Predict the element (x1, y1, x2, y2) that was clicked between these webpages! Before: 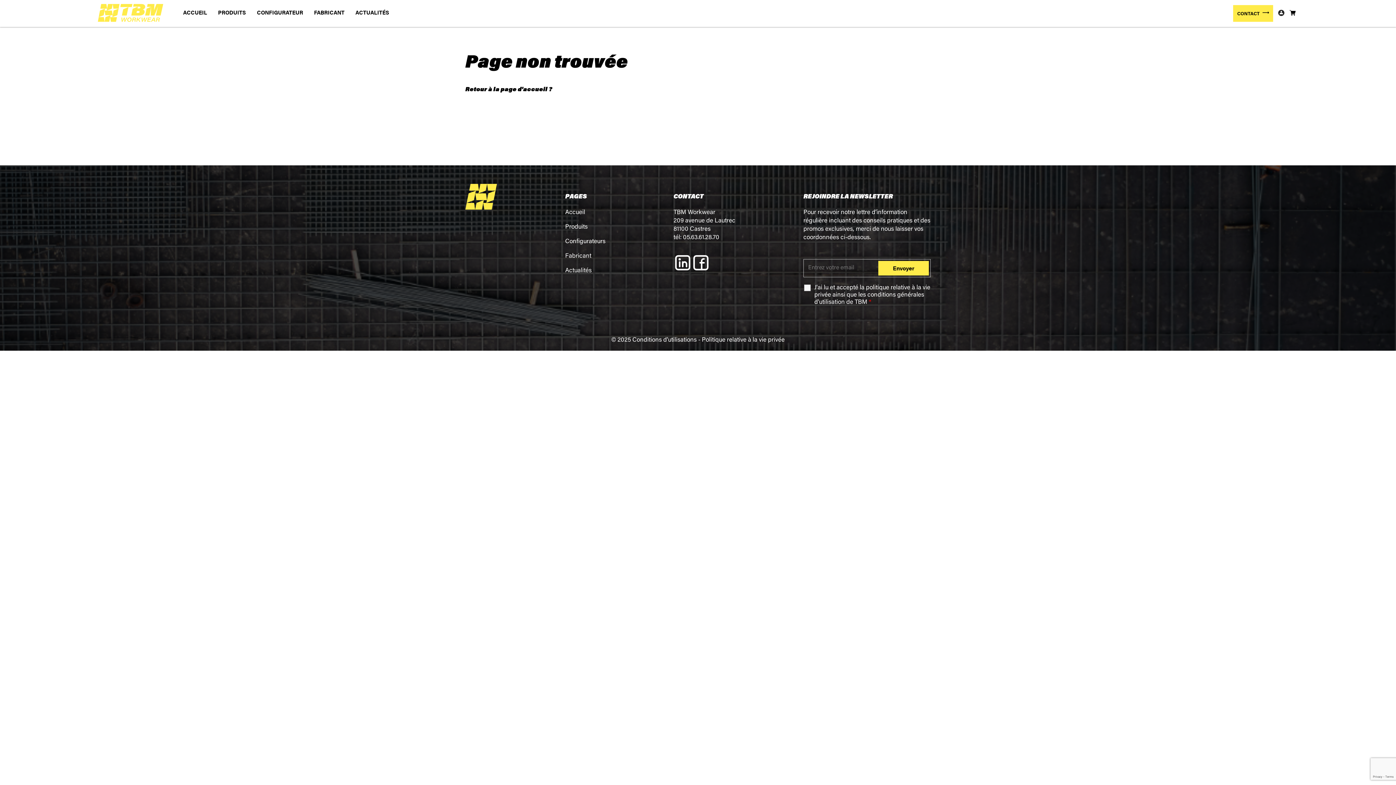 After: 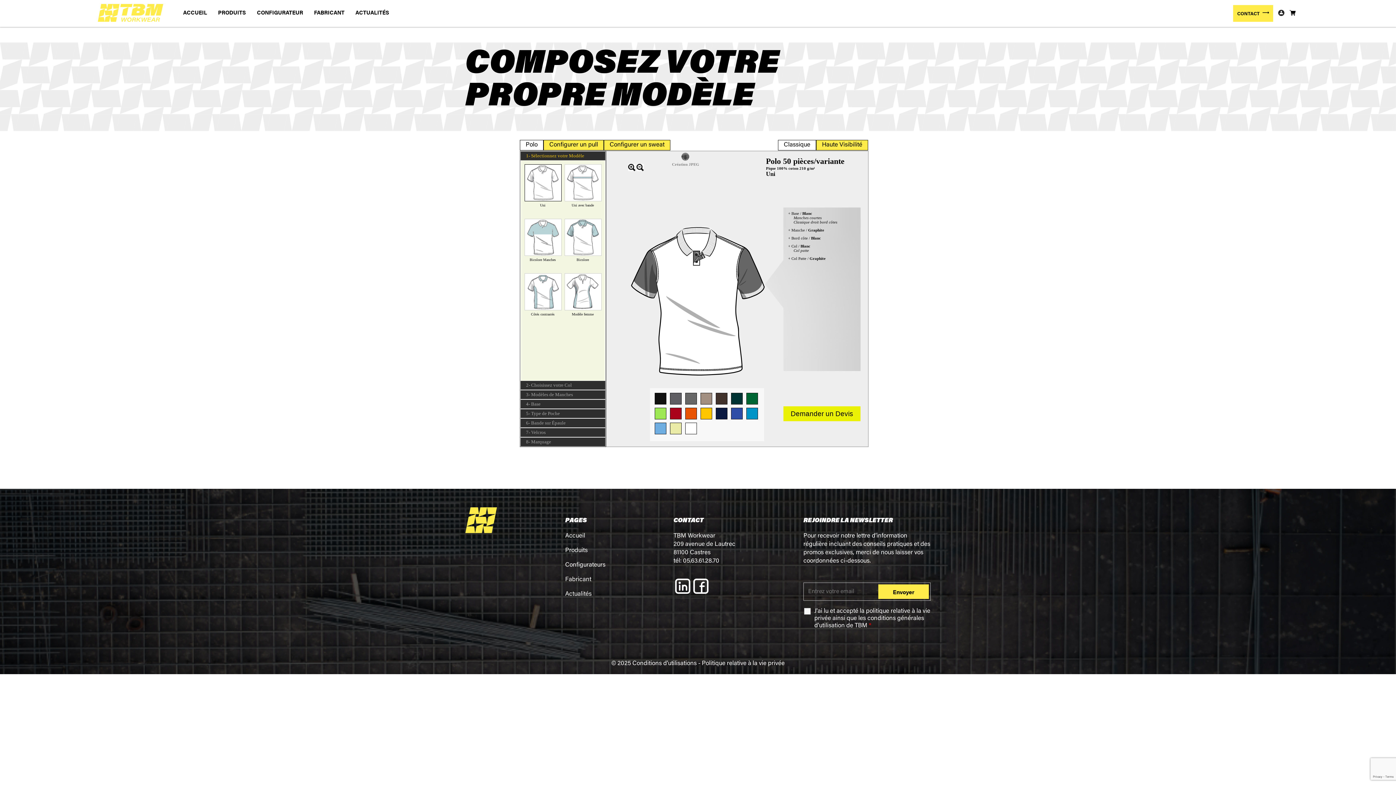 Action: label: CONFIGURATEUR bbox: (257, 8, 303, 16)